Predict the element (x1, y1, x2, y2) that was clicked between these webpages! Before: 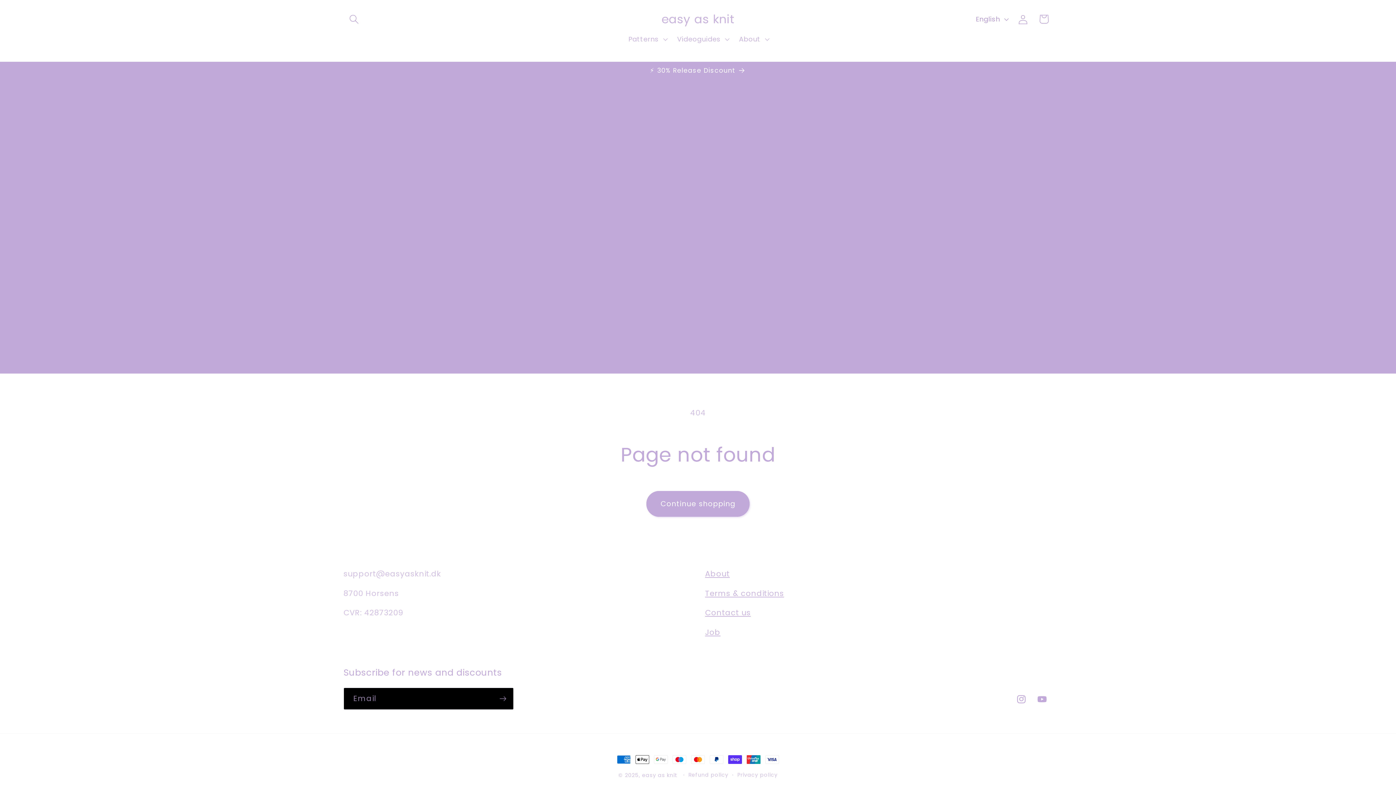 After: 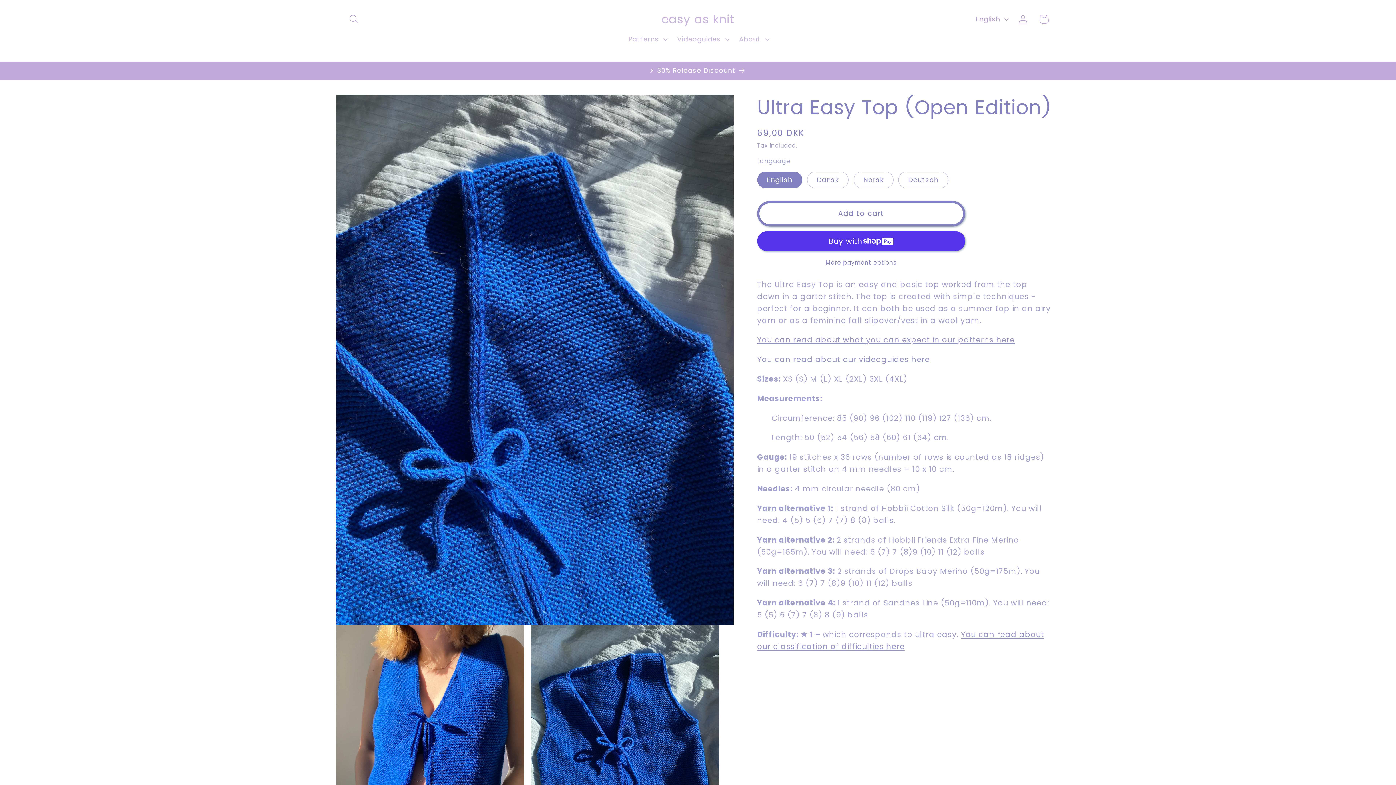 Action: label: ⚡️ 30% Release Discount bbox: (335, 61, 1061, 79)